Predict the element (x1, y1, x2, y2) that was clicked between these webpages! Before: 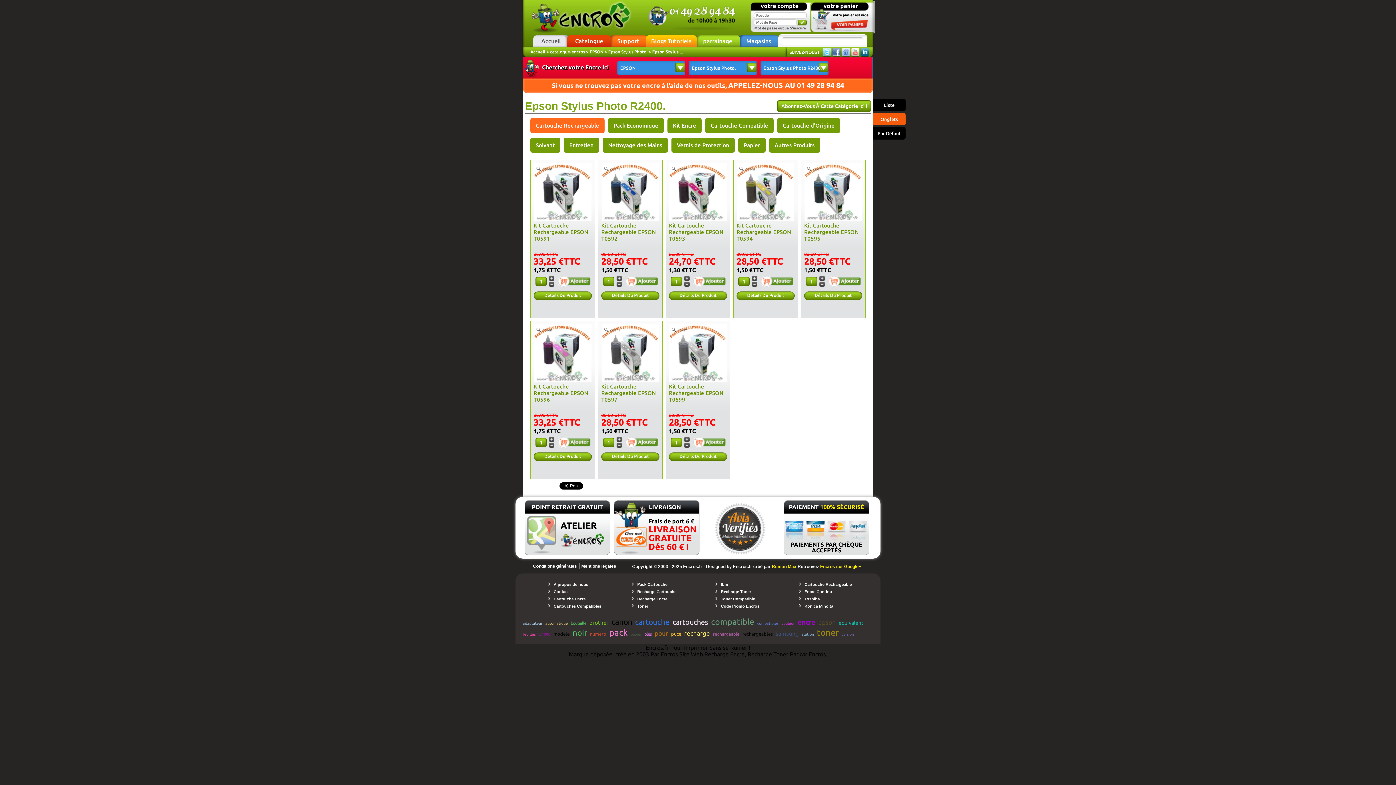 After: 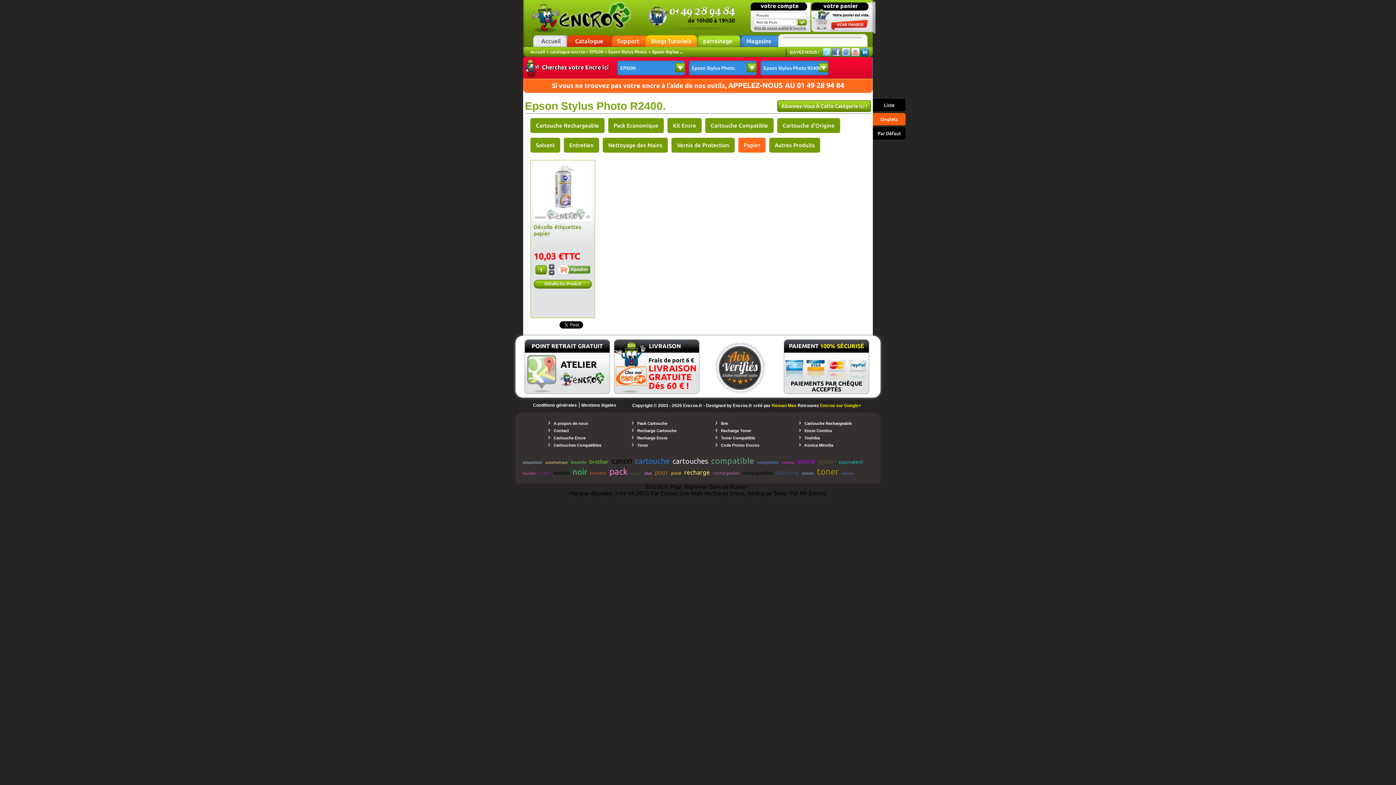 Action: bbox: (738, 137, 765, 152) label: Papier